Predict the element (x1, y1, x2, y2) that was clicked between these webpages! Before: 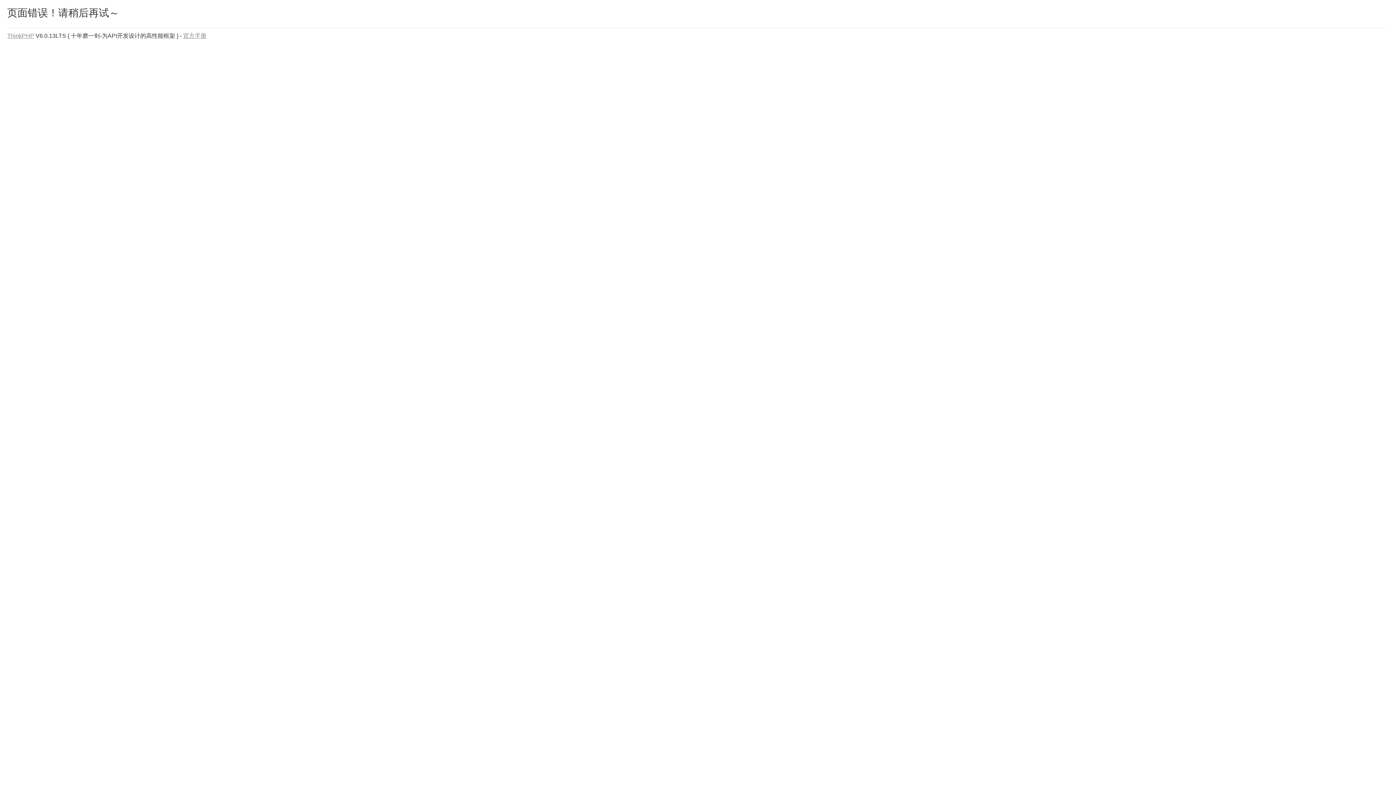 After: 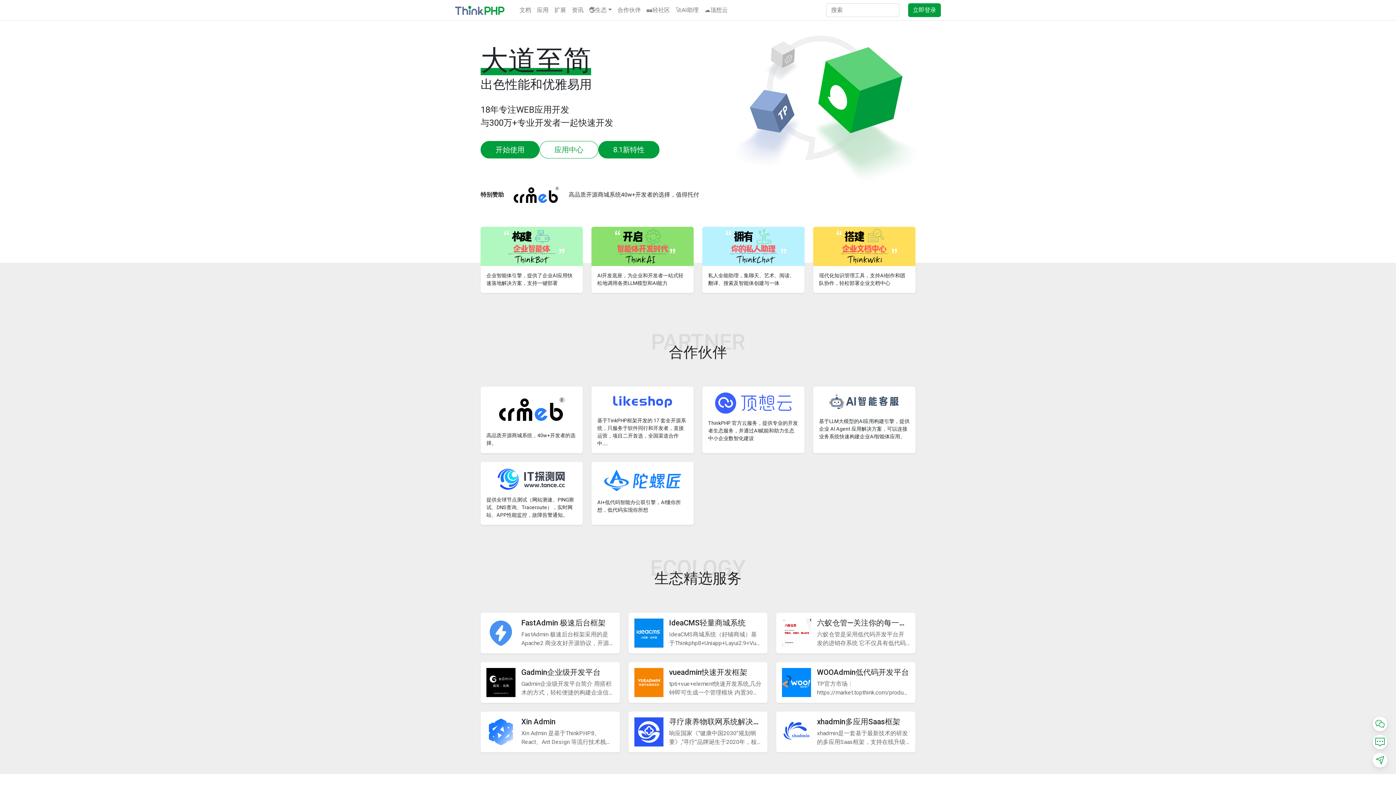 Action: label: ThinkPHP bbox: (7, 32, 34, 38)